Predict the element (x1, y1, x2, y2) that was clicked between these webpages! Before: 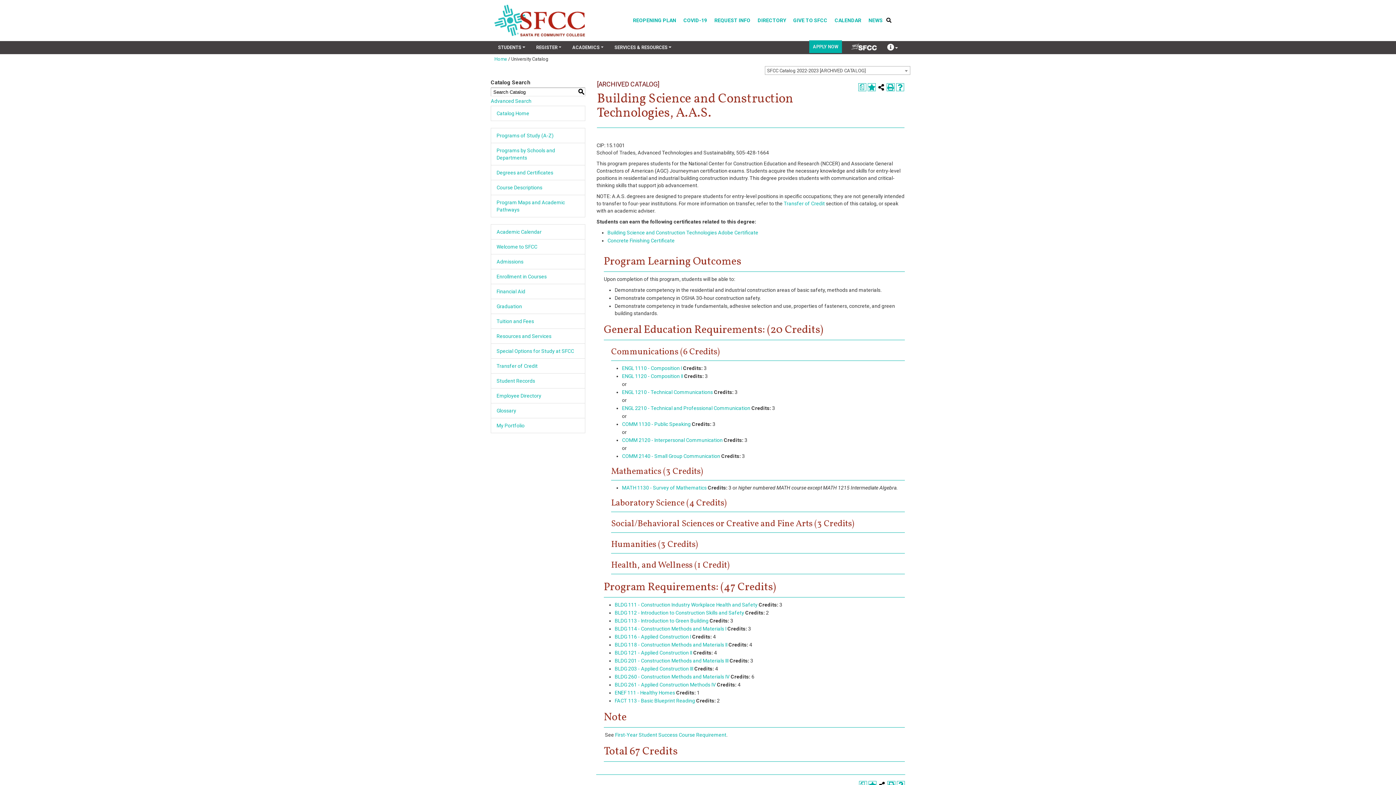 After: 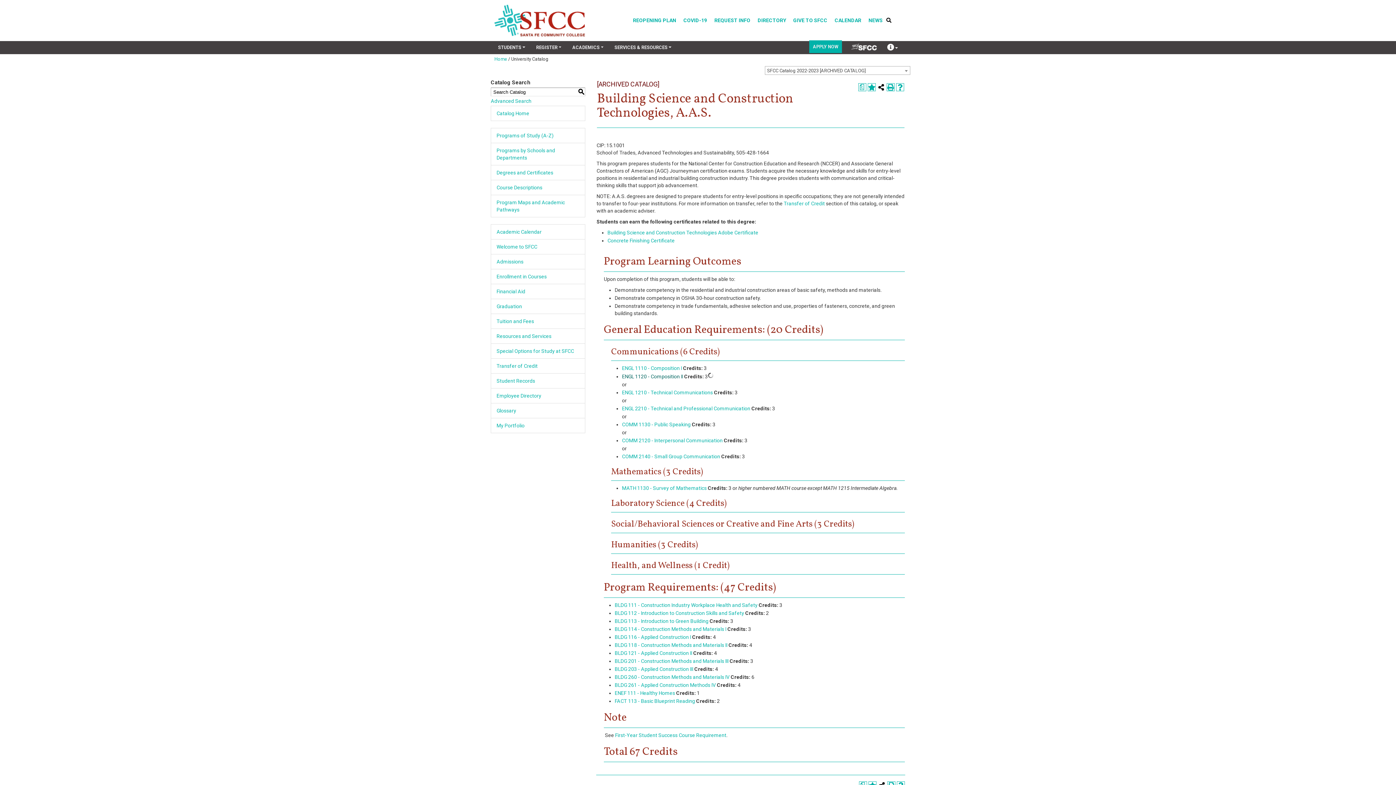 Action: bbox: (622, 373, 683, 379) label: ENGL 1120 - Composition II